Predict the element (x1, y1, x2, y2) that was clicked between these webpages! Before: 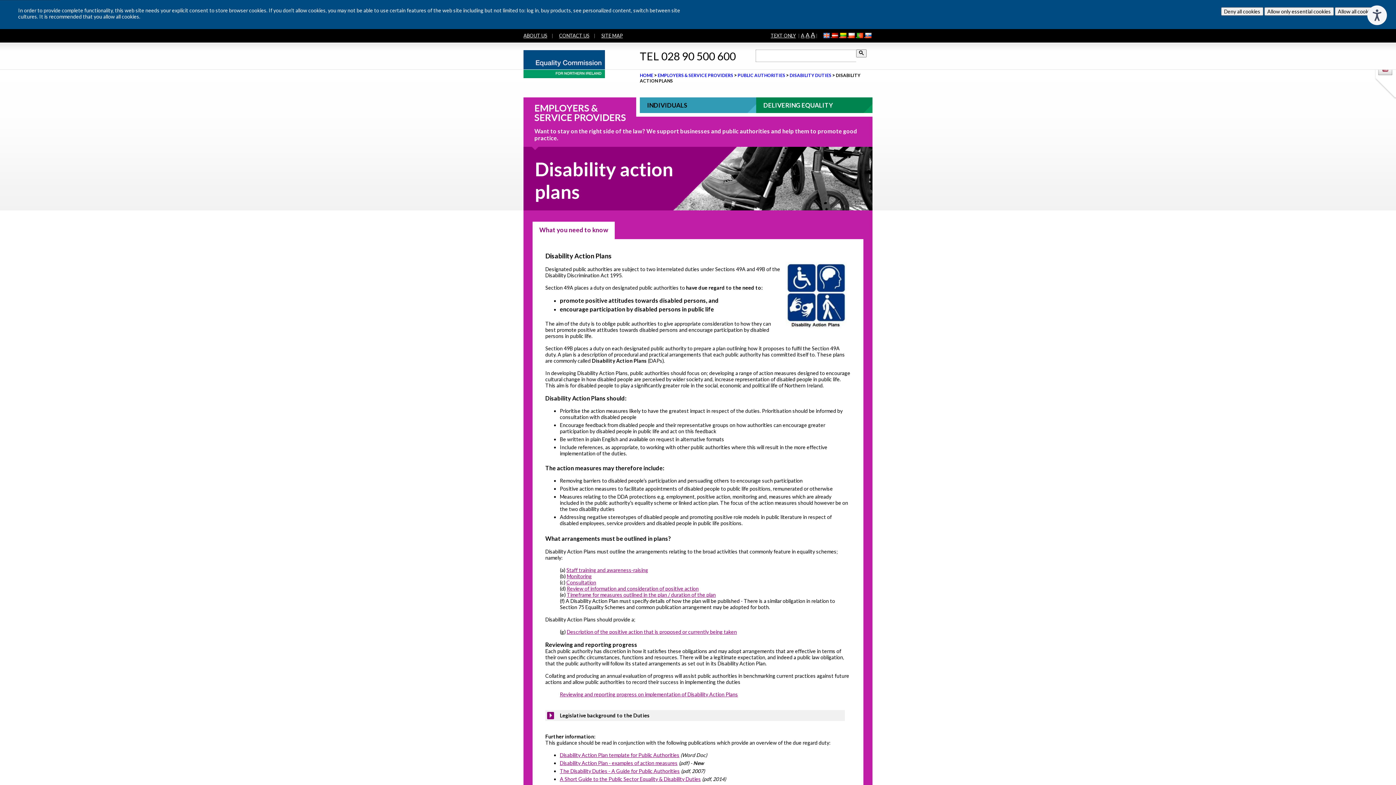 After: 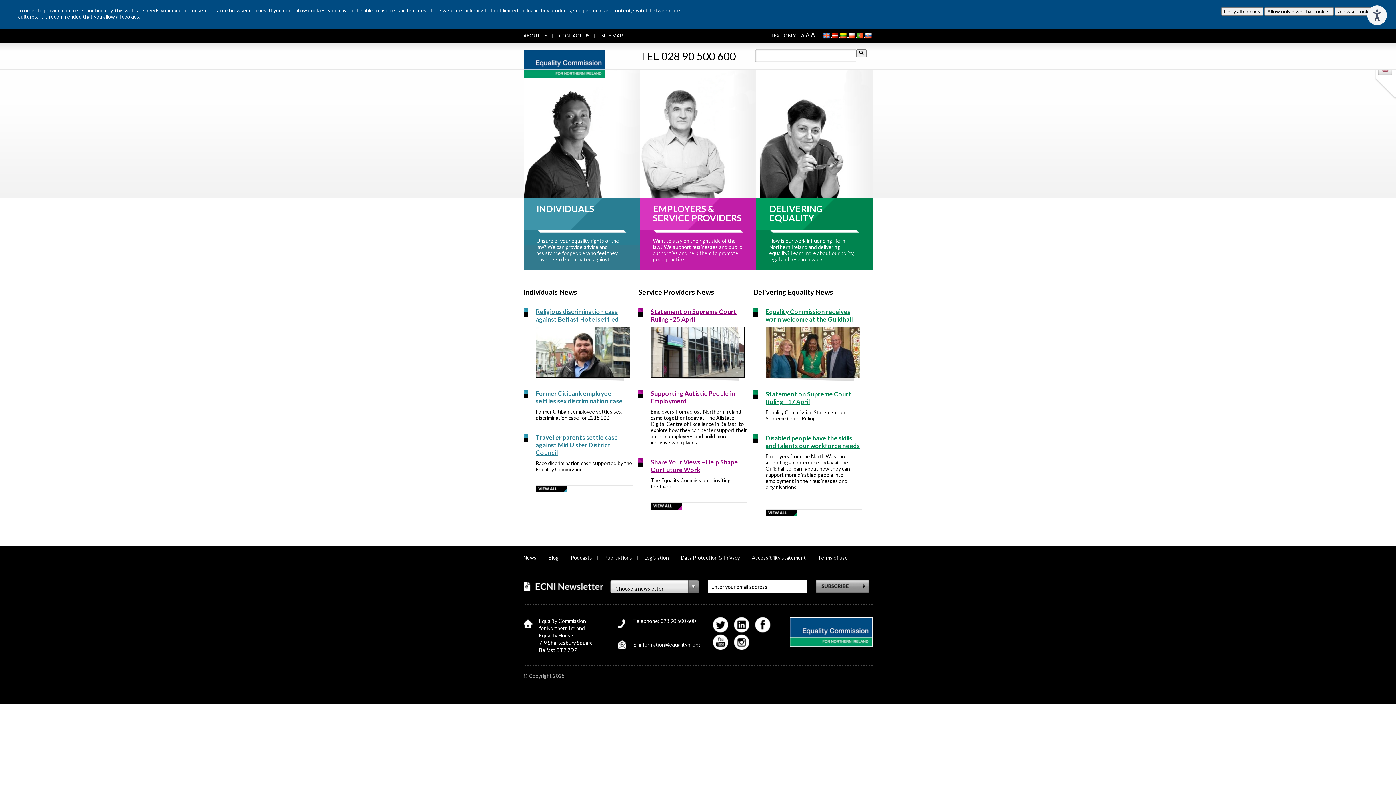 Action: label:  
ENGLISH bbox: (823, 32, 832, 39)